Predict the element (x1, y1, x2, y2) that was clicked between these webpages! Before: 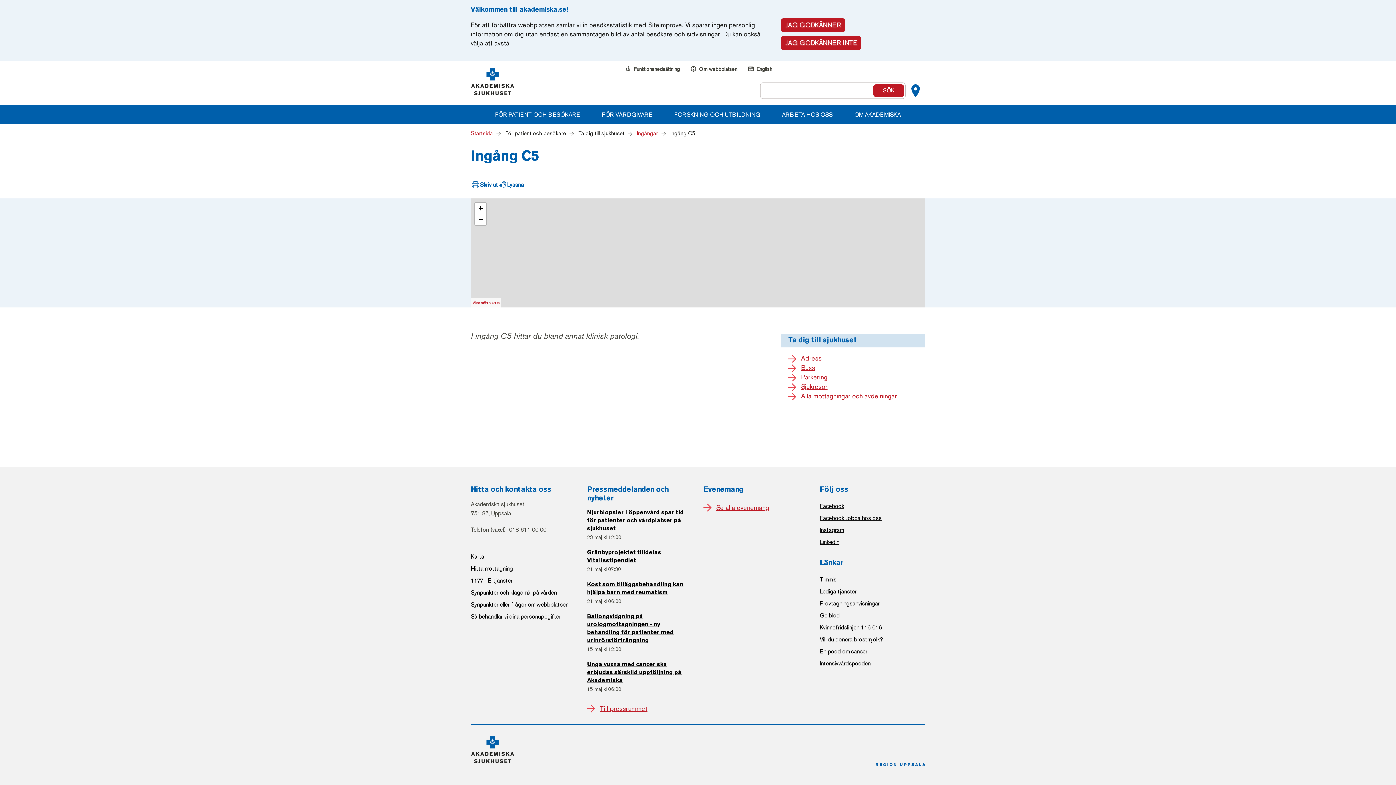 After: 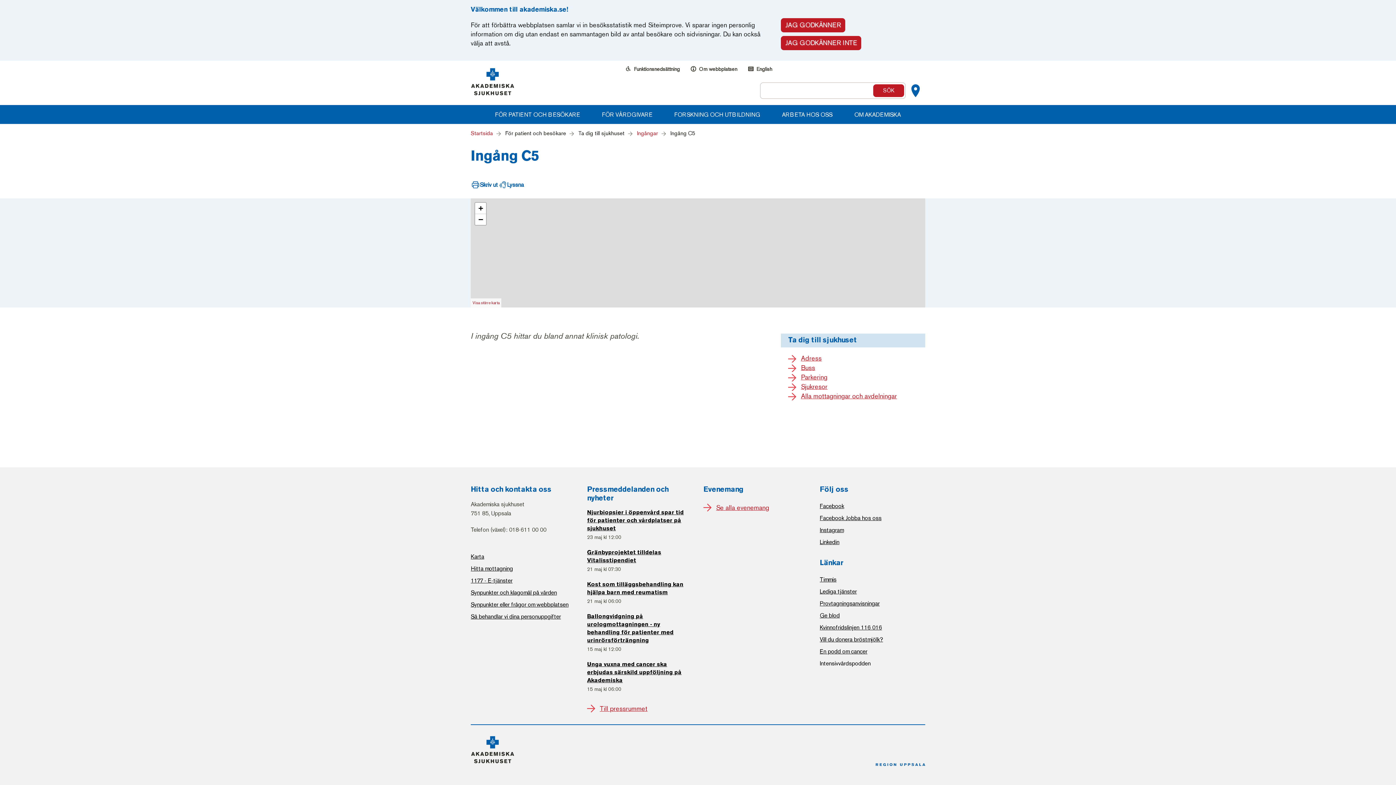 Action: bbox: (820, 660, 870, 667) label: Intensivvårdspodden